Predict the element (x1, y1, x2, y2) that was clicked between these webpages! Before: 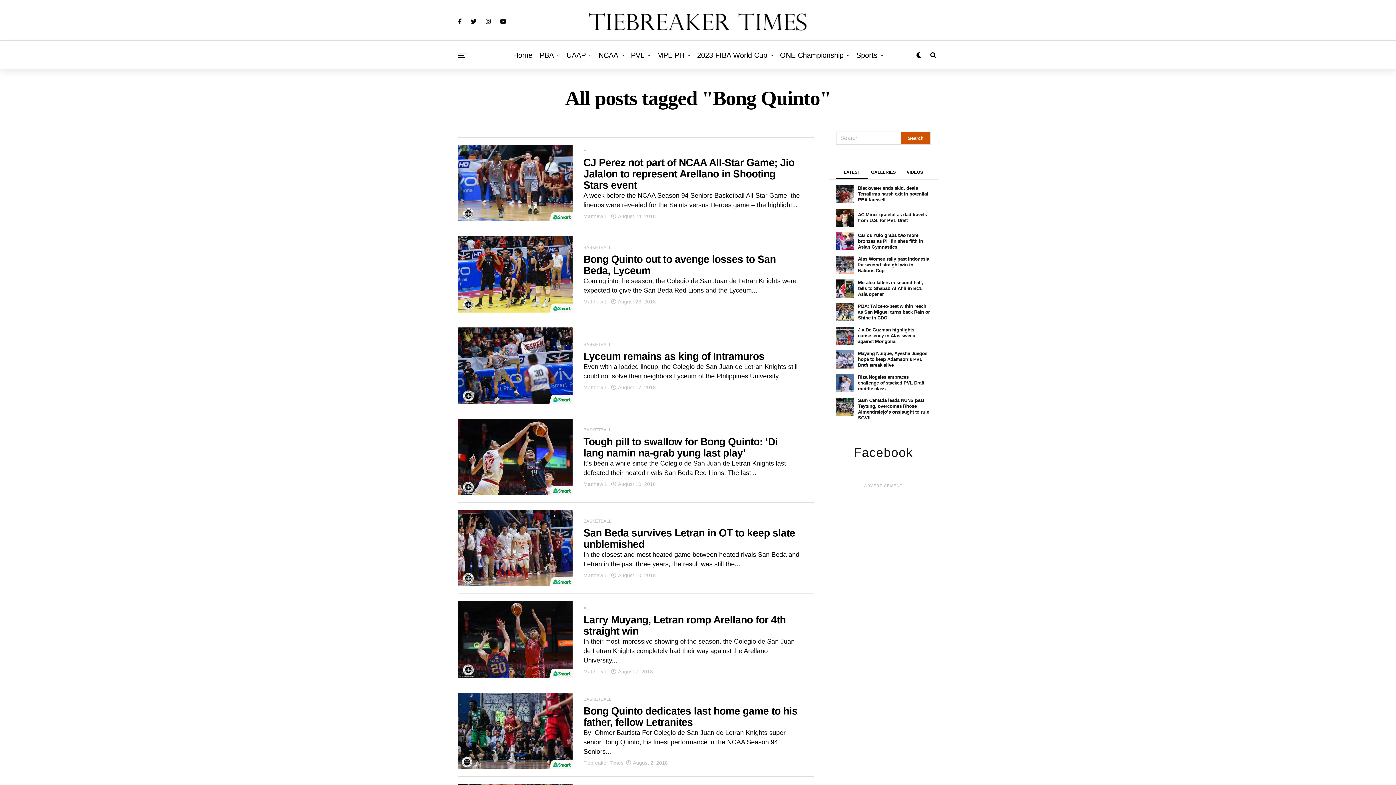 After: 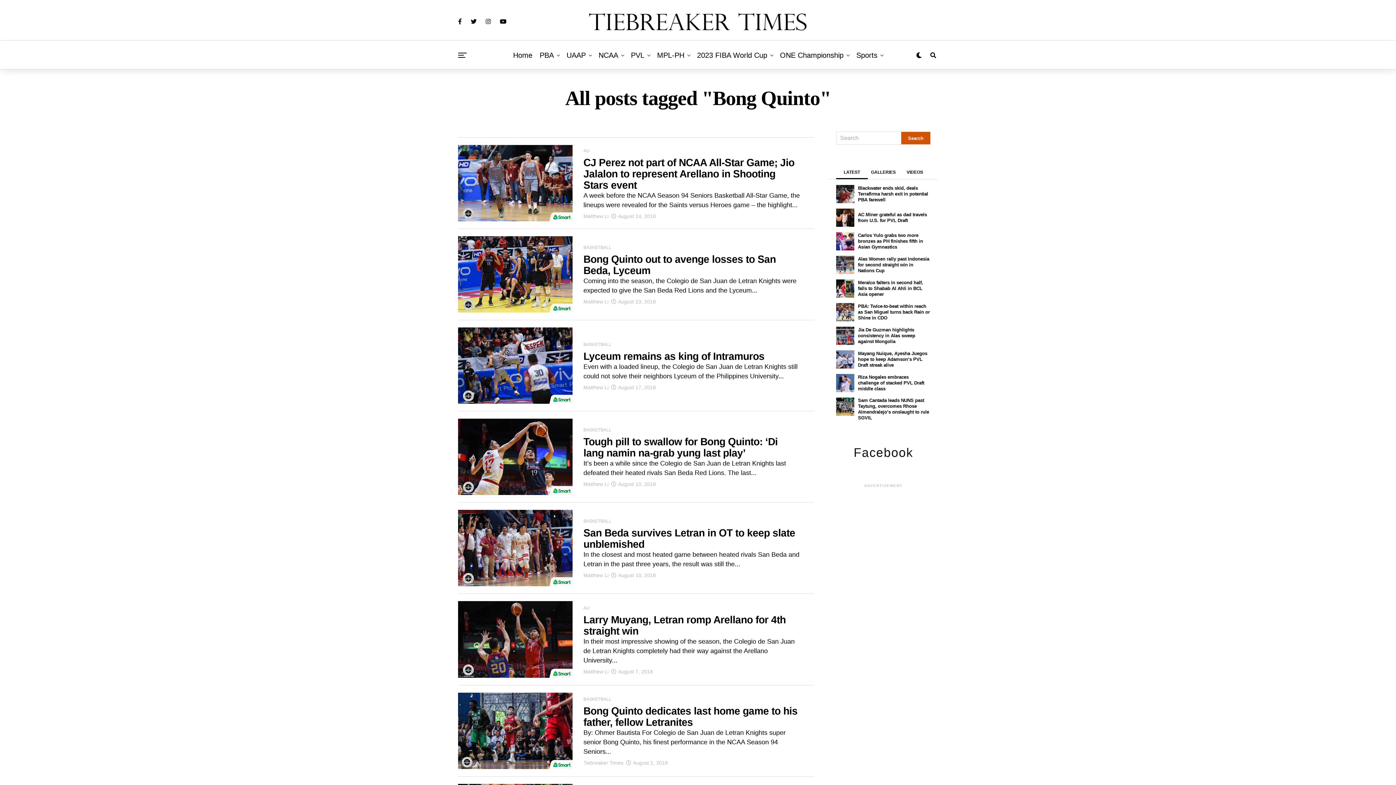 Action: bbox: (470, 18, 476, 24)